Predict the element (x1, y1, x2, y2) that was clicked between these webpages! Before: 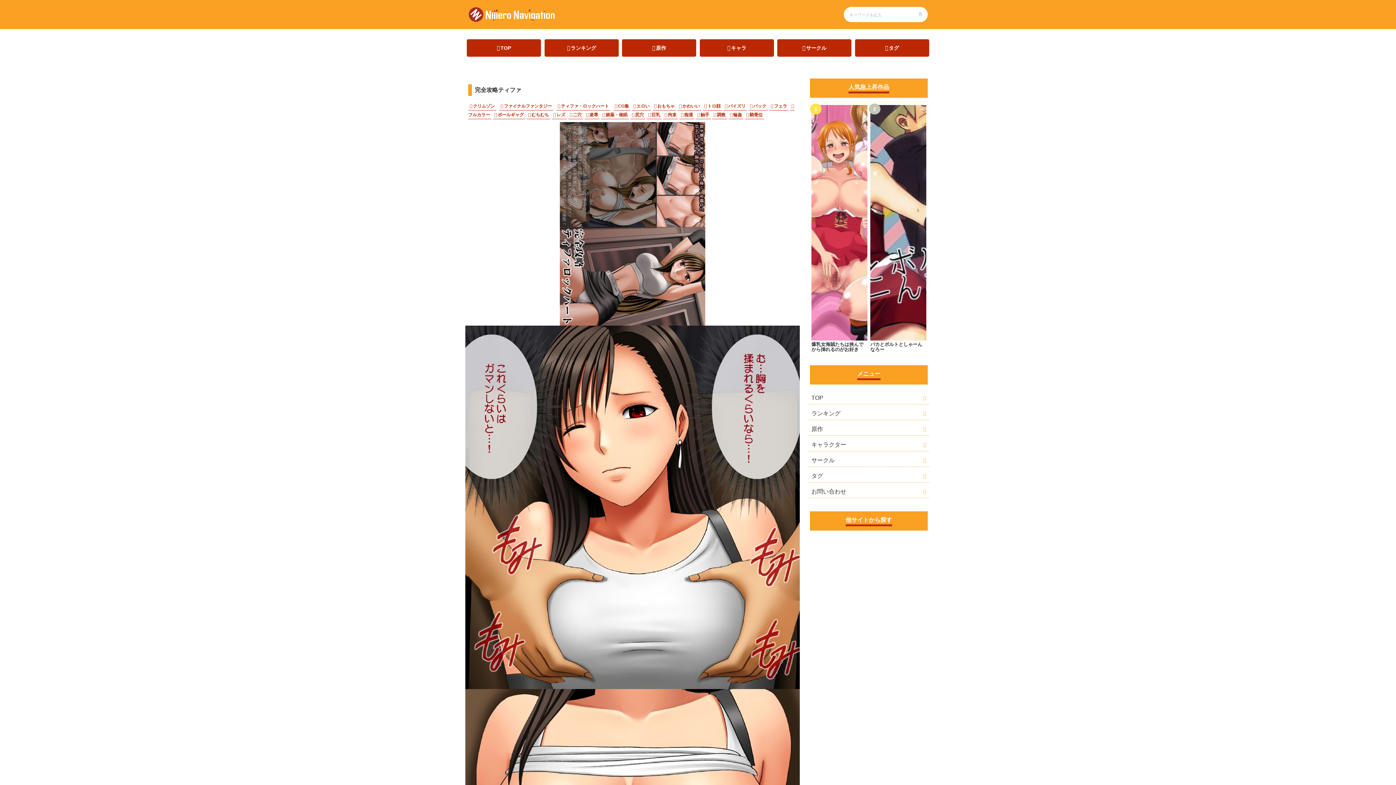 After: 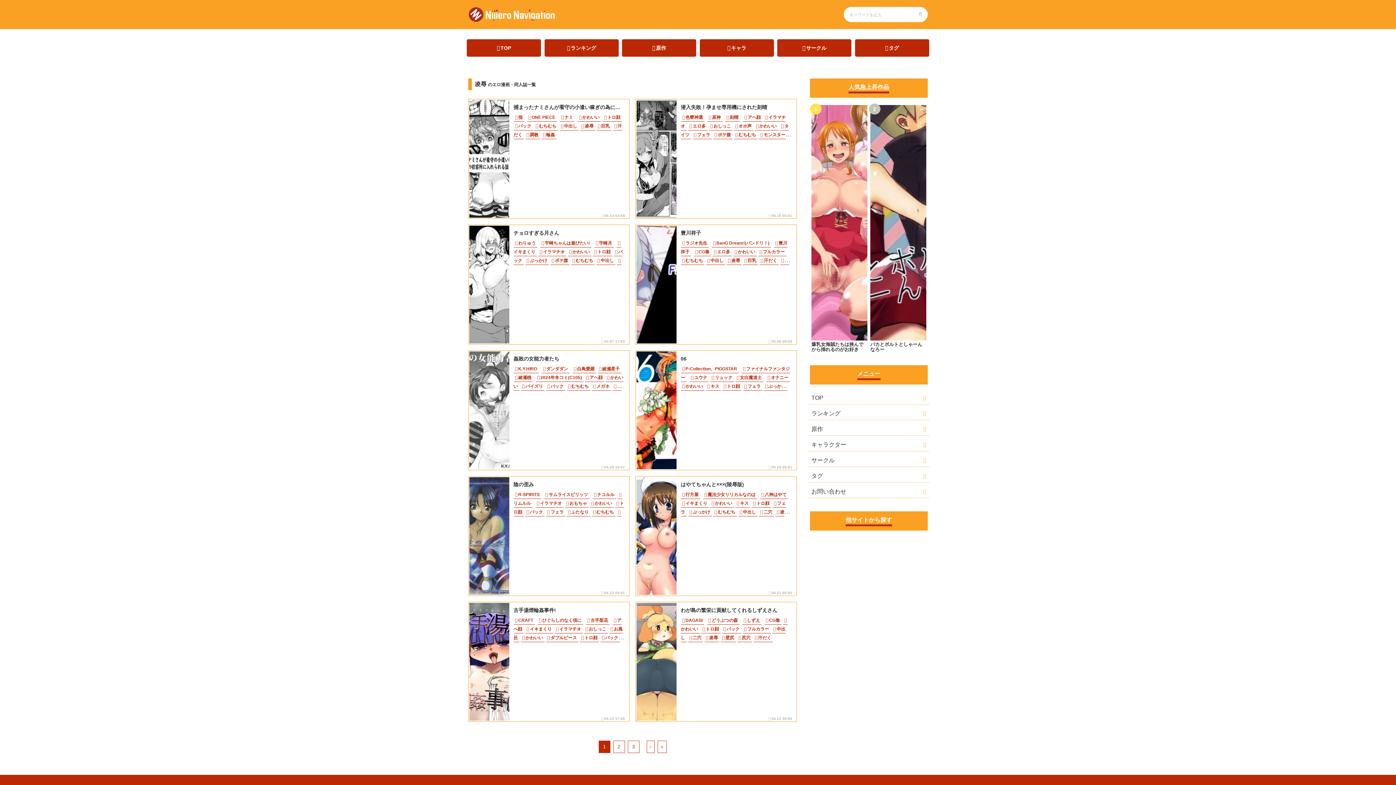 Action: label: 凌辱 bbox: (584, 110, 599, 119)